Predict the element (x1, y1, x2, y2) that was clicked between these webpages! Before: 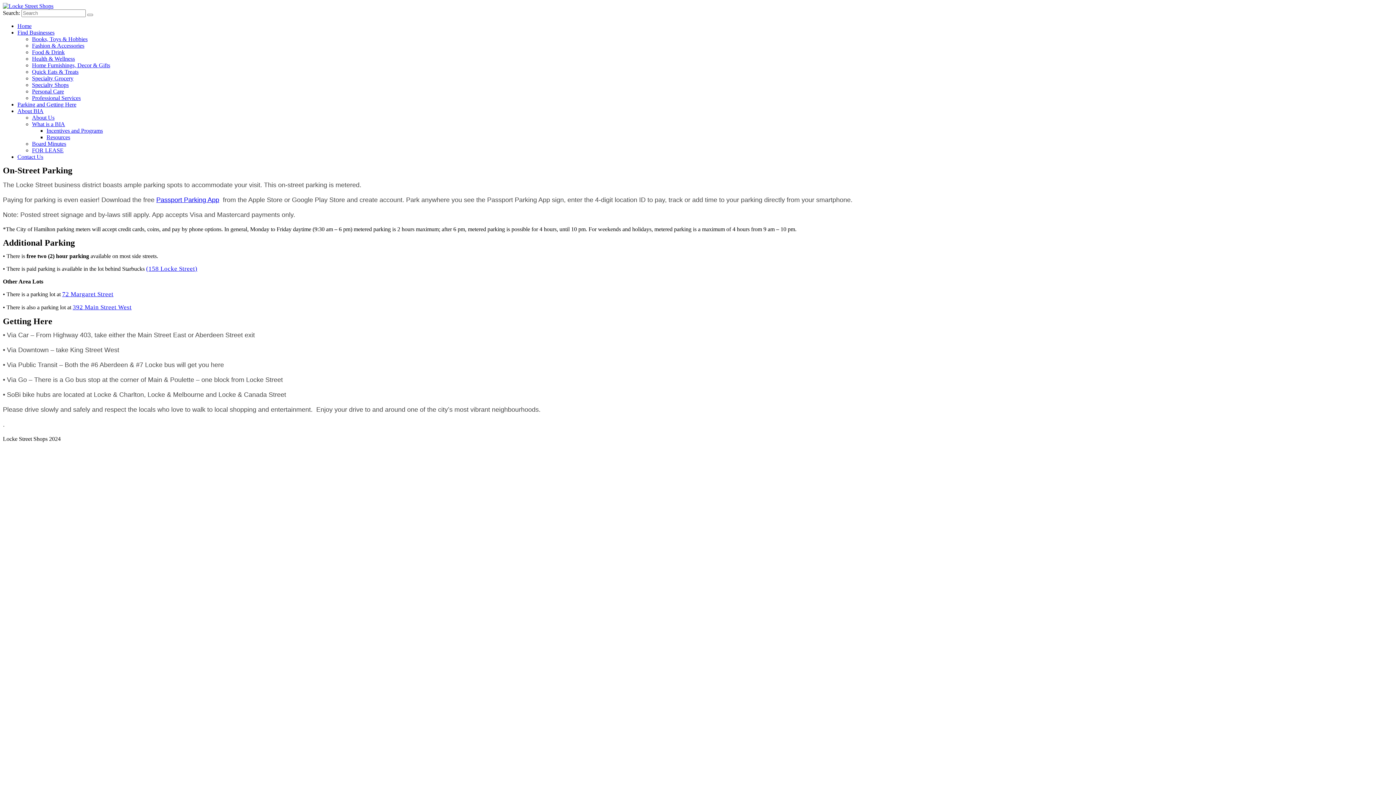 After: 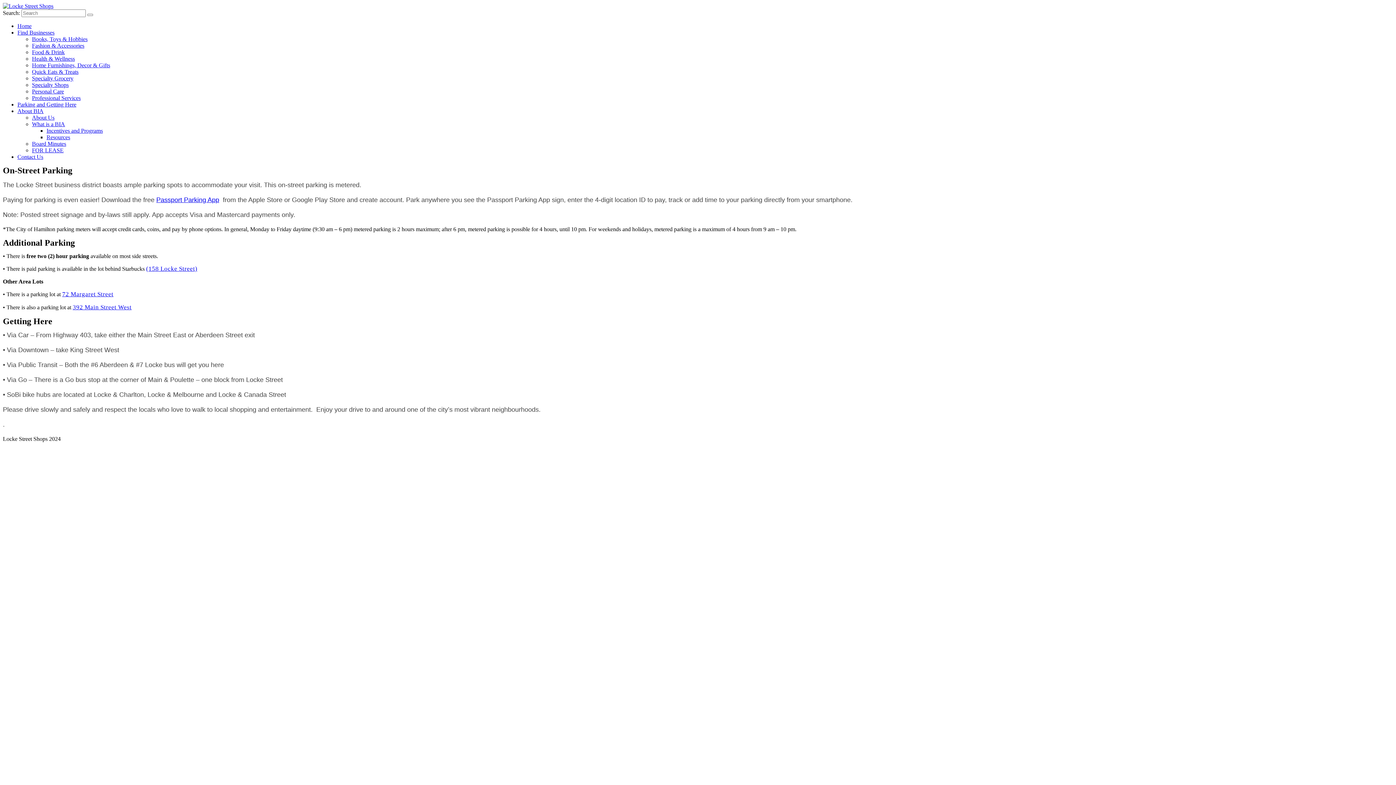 Action: label: Find Businesses bbox: (17, 29, 54, 35)